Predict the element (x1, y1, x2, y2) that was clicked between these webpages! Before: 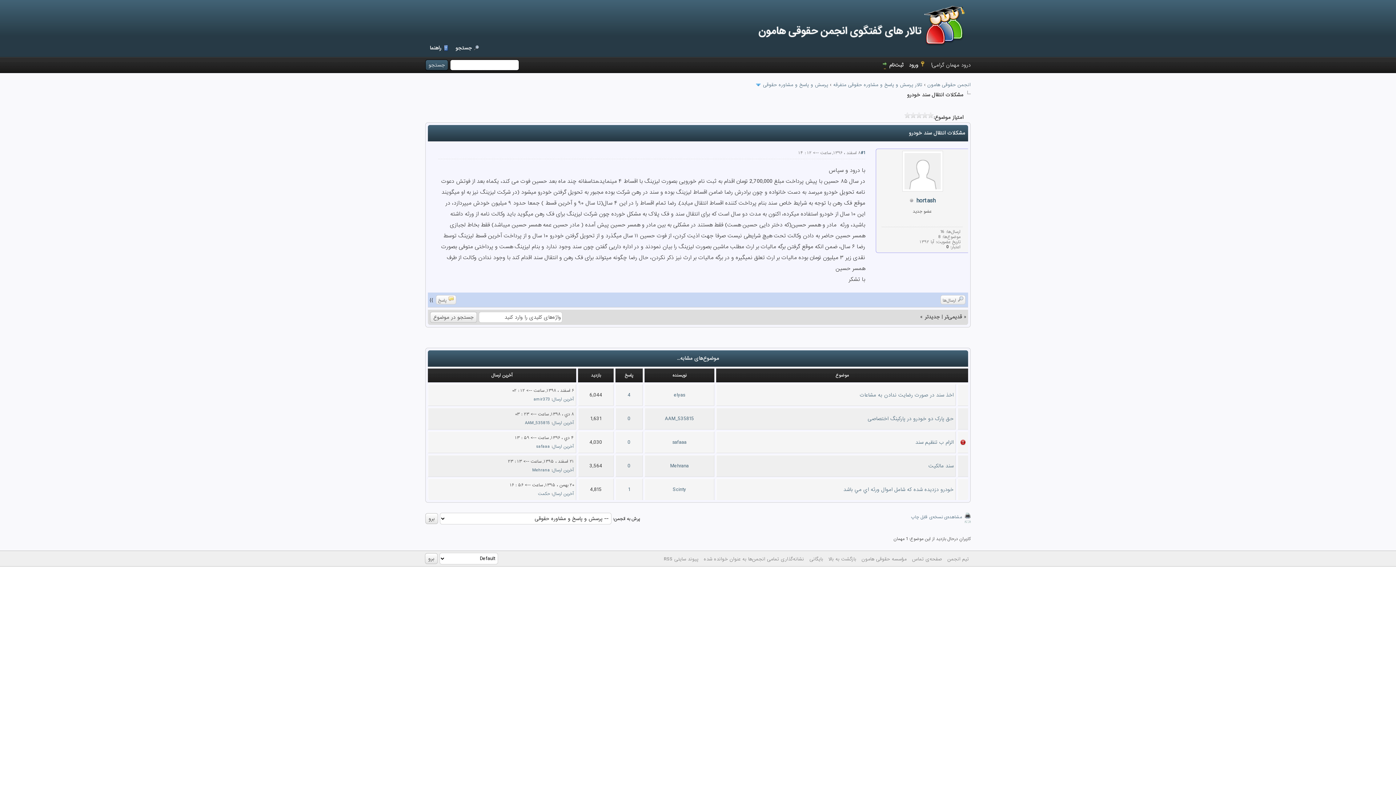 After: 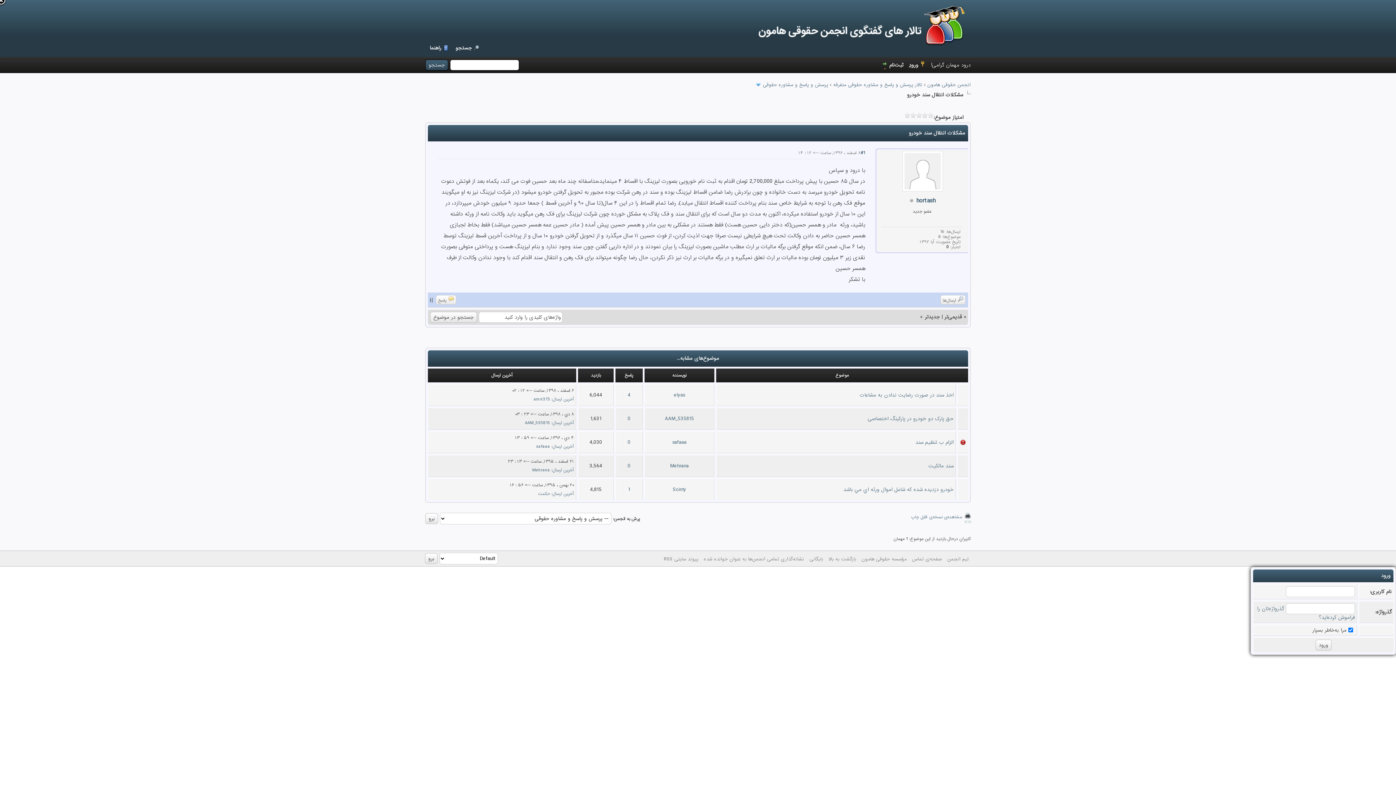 Action: label: ورود bbox: (909, 61, 925, 69)